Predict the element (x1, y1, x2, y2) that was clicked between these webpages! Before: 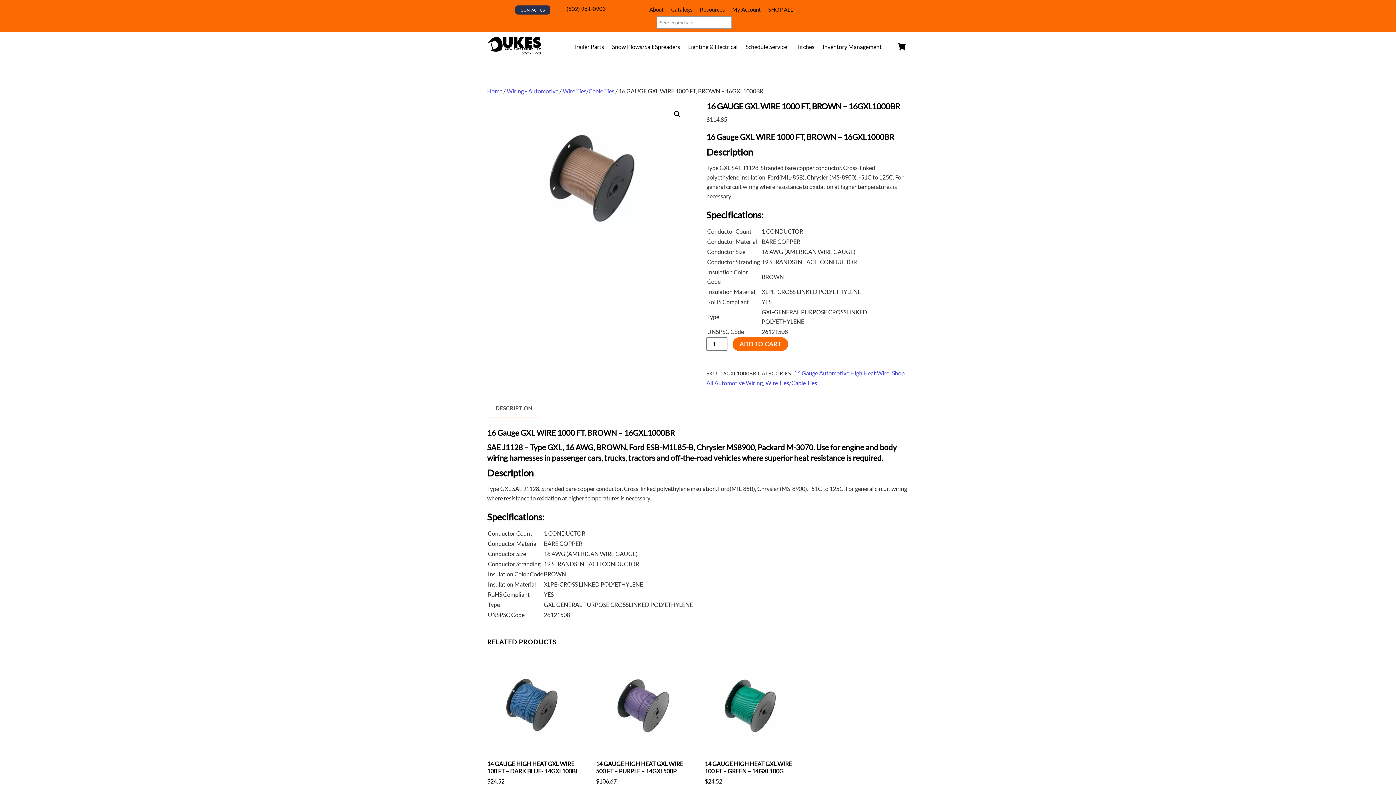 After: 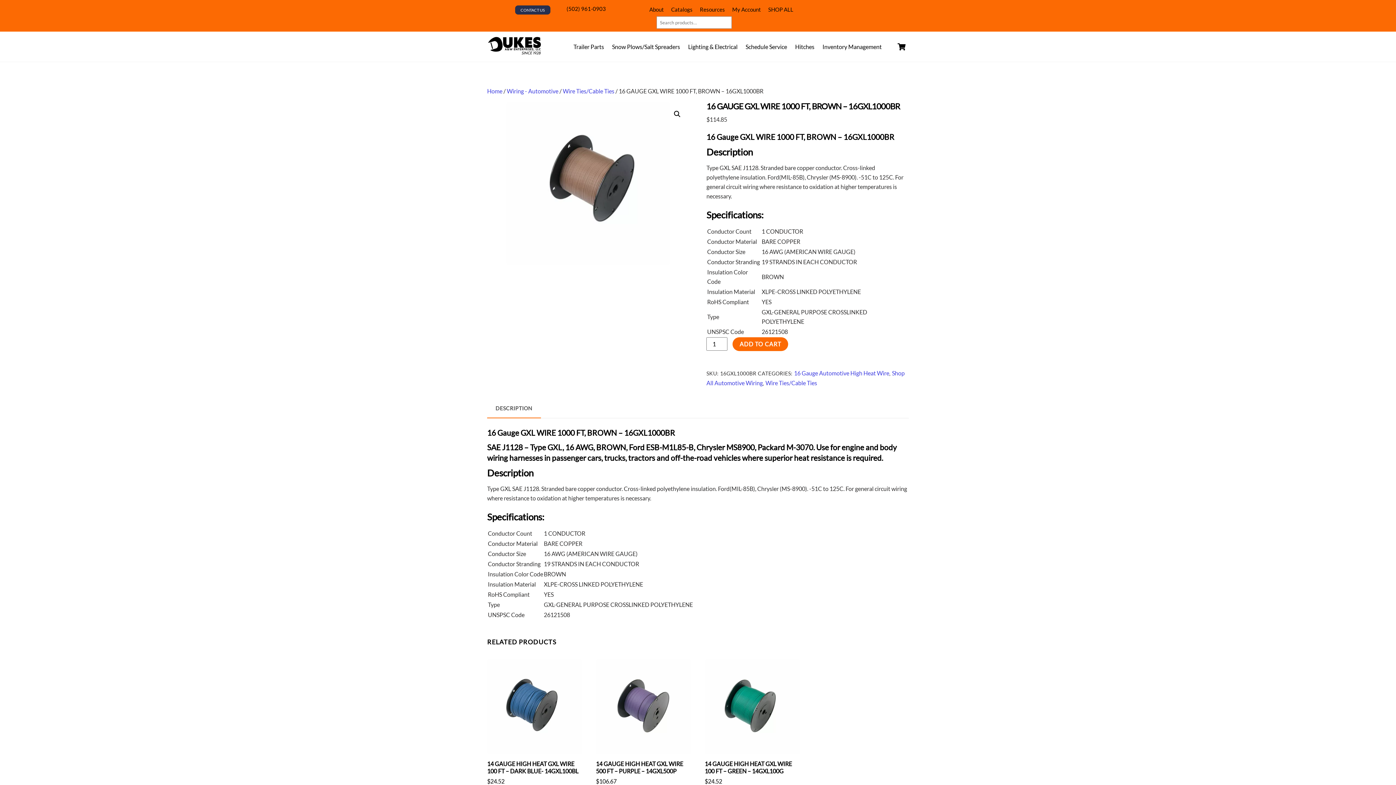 Action: bbox: (670, 107, 683, 120) label: View full-screen image gallery